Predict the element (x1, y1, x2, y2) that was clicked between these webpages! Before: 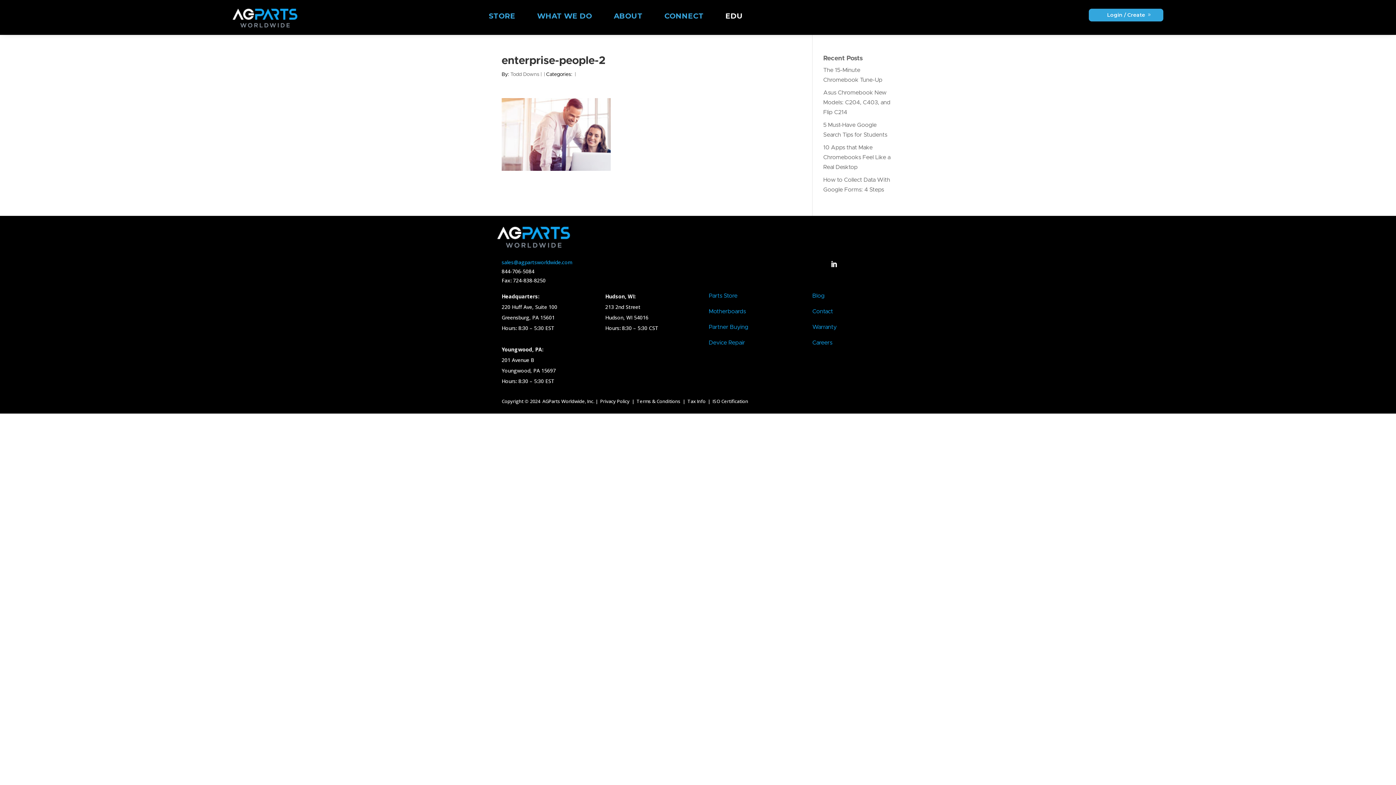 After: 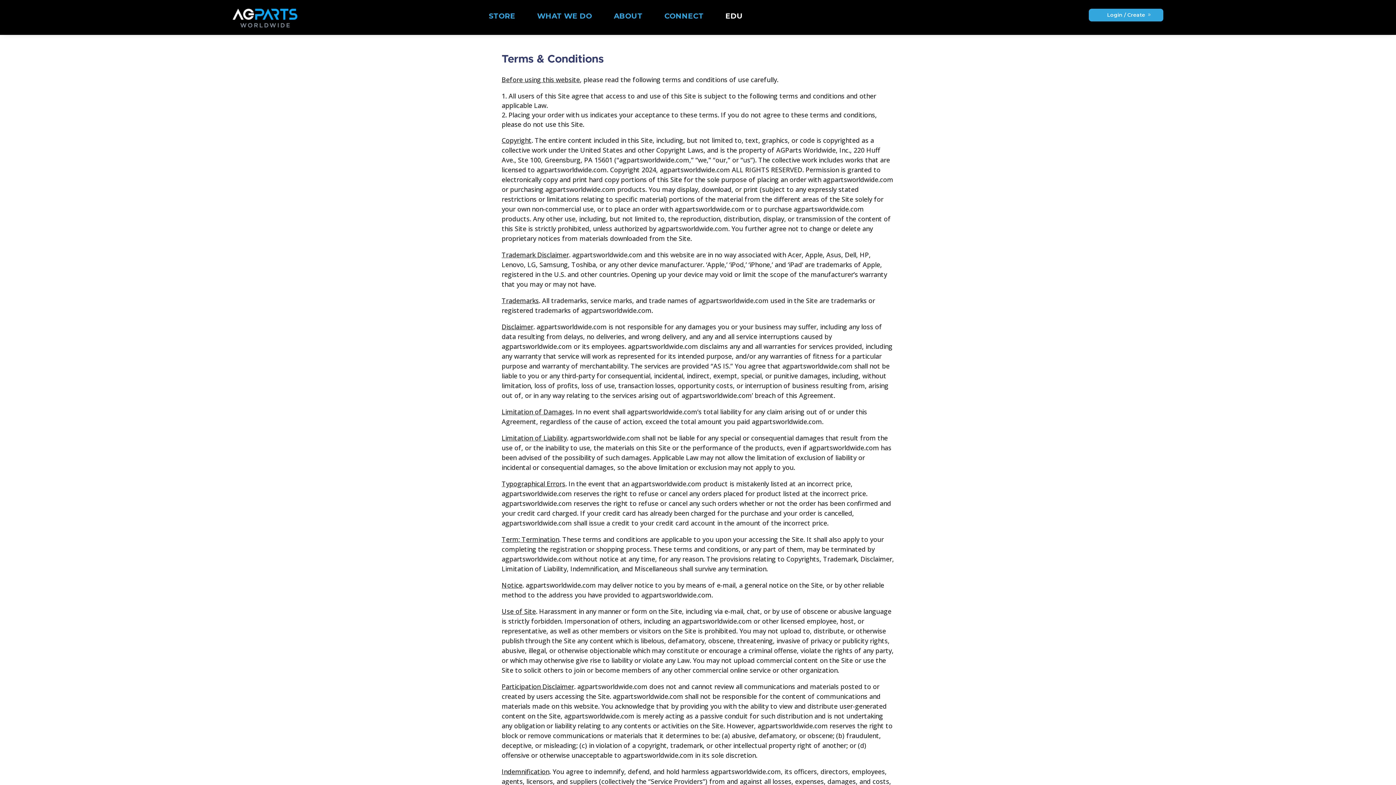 Action: label: Terms & Conditions bbox: (636, 398, 680, 404)